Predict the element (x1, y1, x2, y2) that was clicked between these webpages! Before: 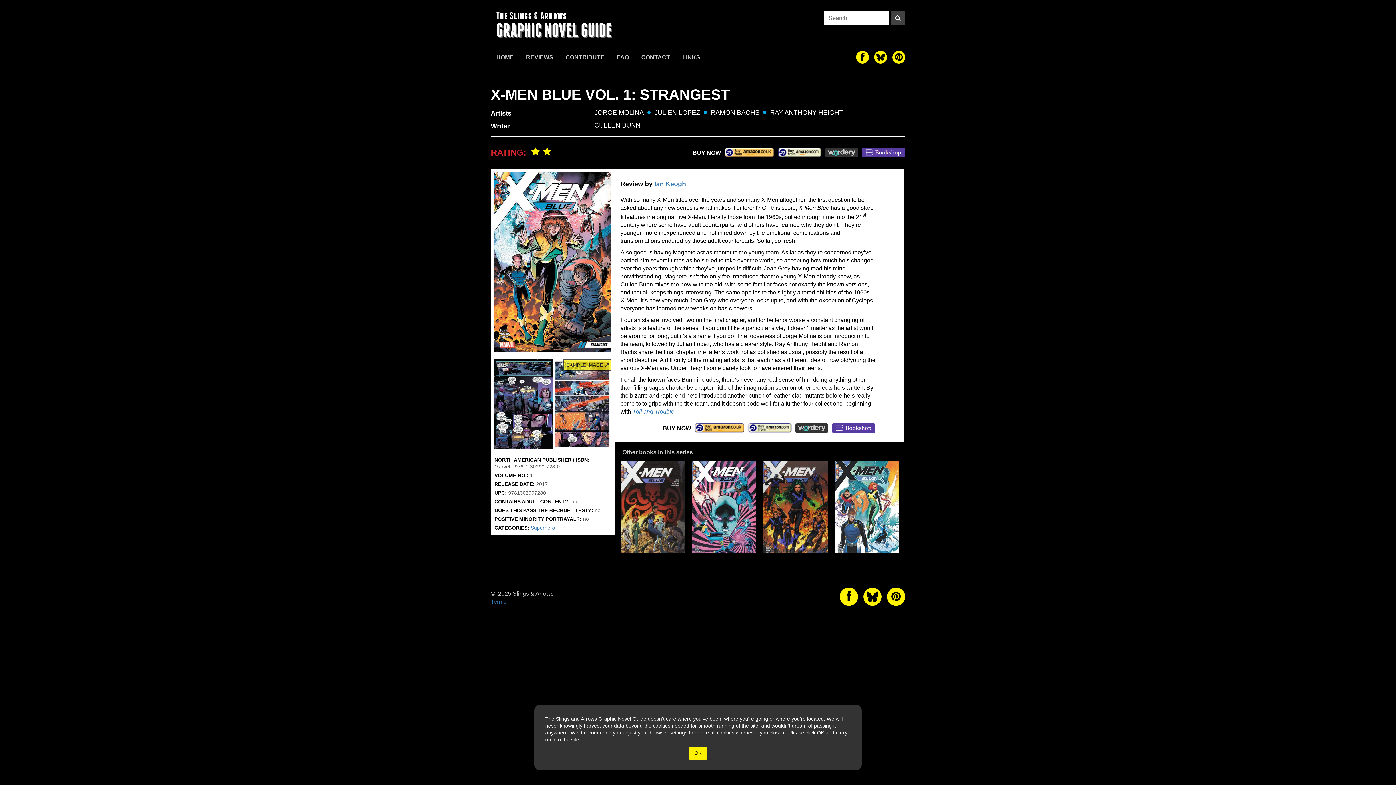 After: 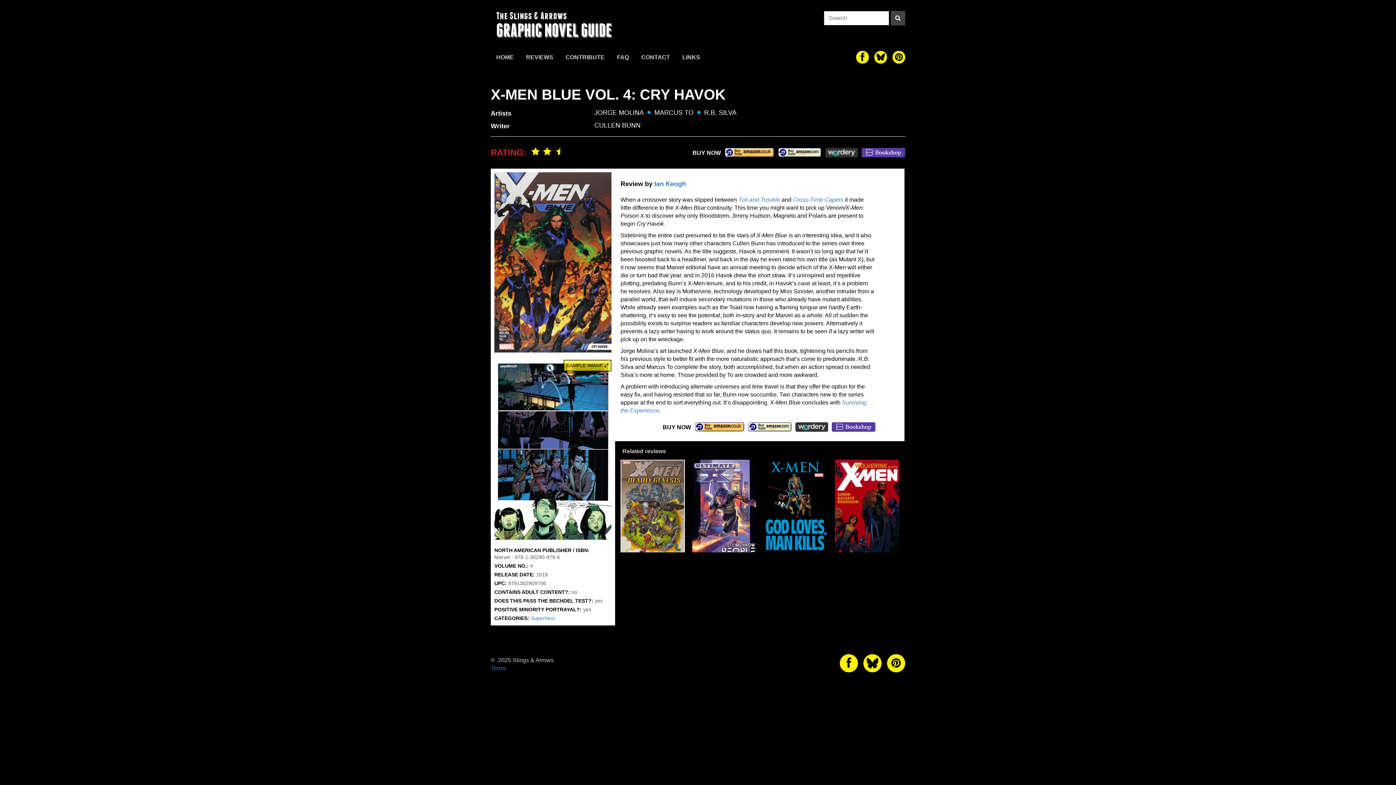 Action: label: X-Men Blue Vol. 4: Cry Havok bbox: (763, 461, 827, 553)